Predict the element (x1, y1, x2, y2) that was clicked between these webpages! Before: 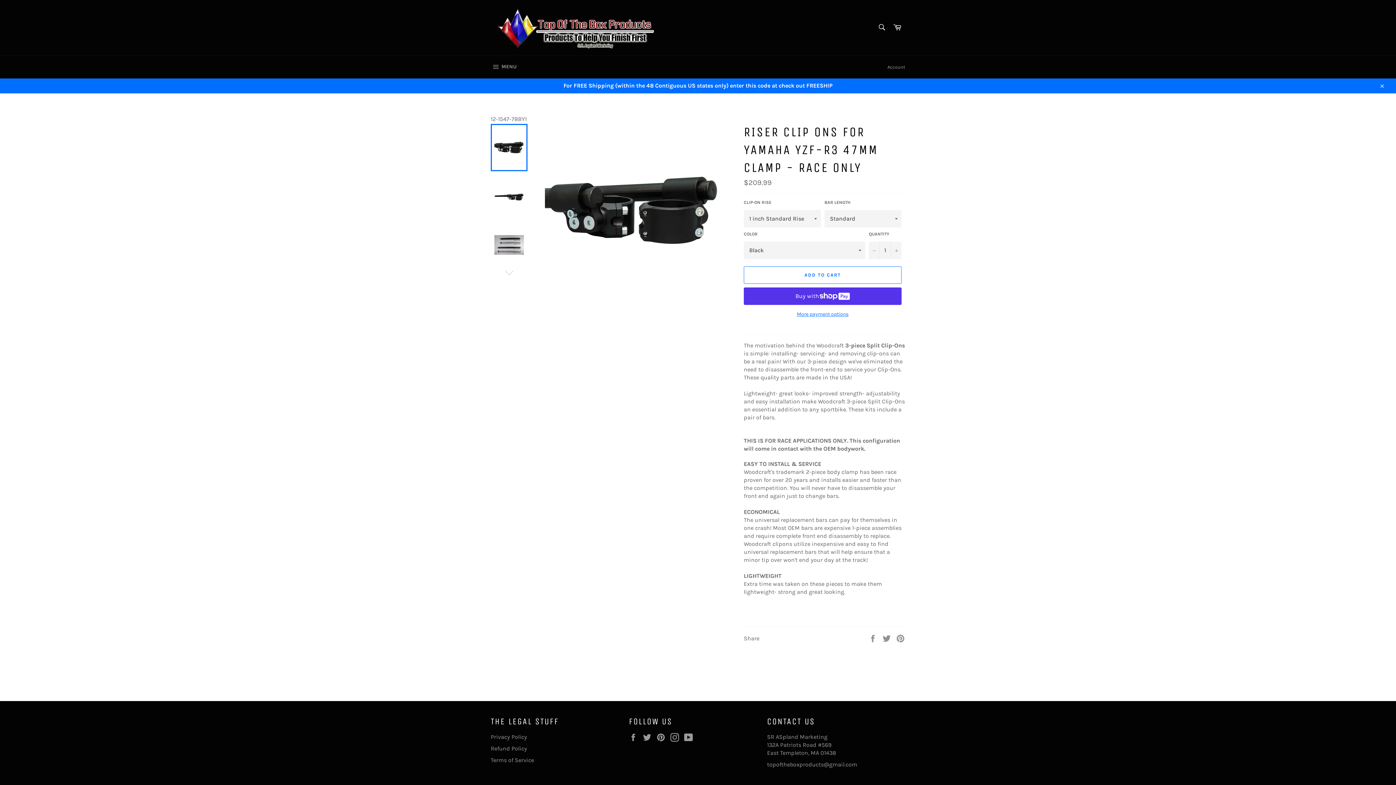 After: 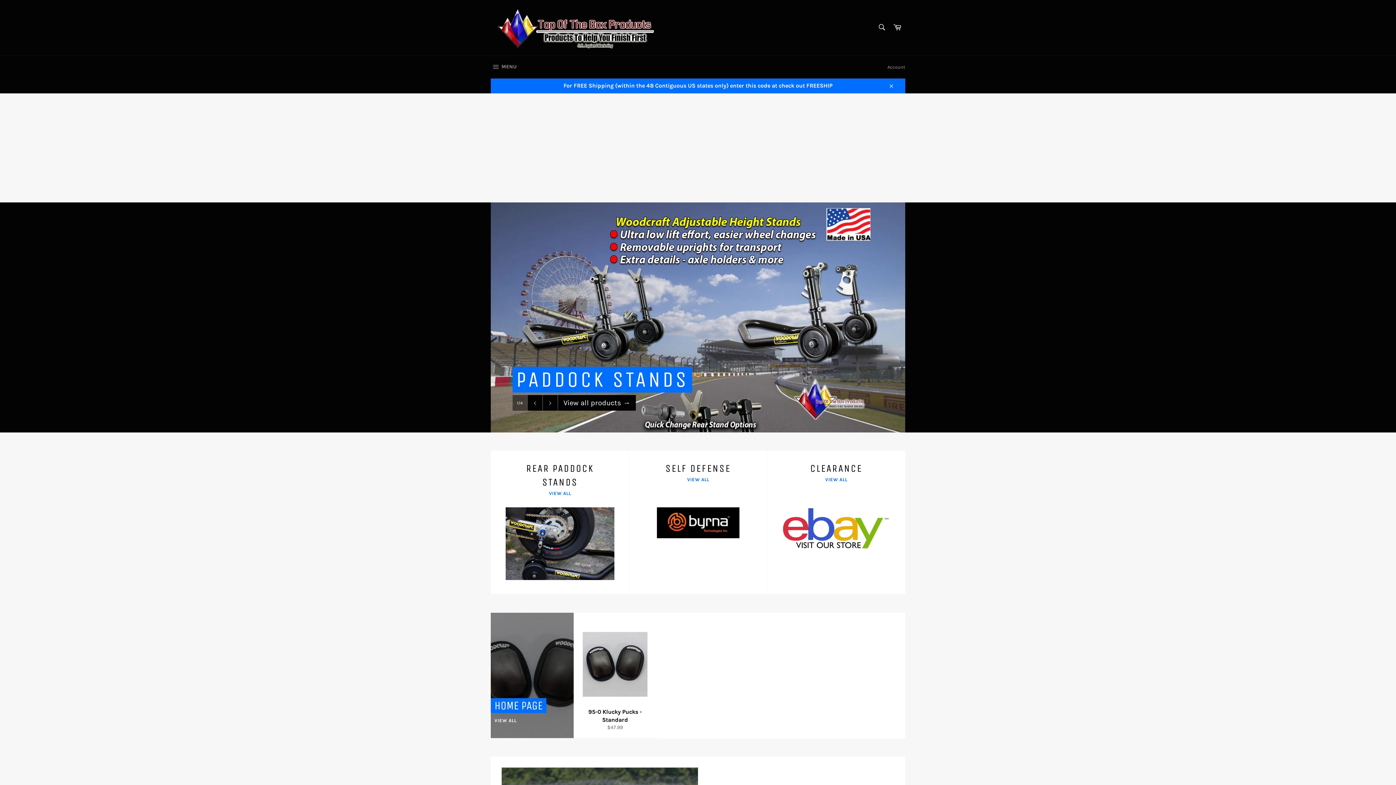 Action: bbox: (490, 7, 654, 48)